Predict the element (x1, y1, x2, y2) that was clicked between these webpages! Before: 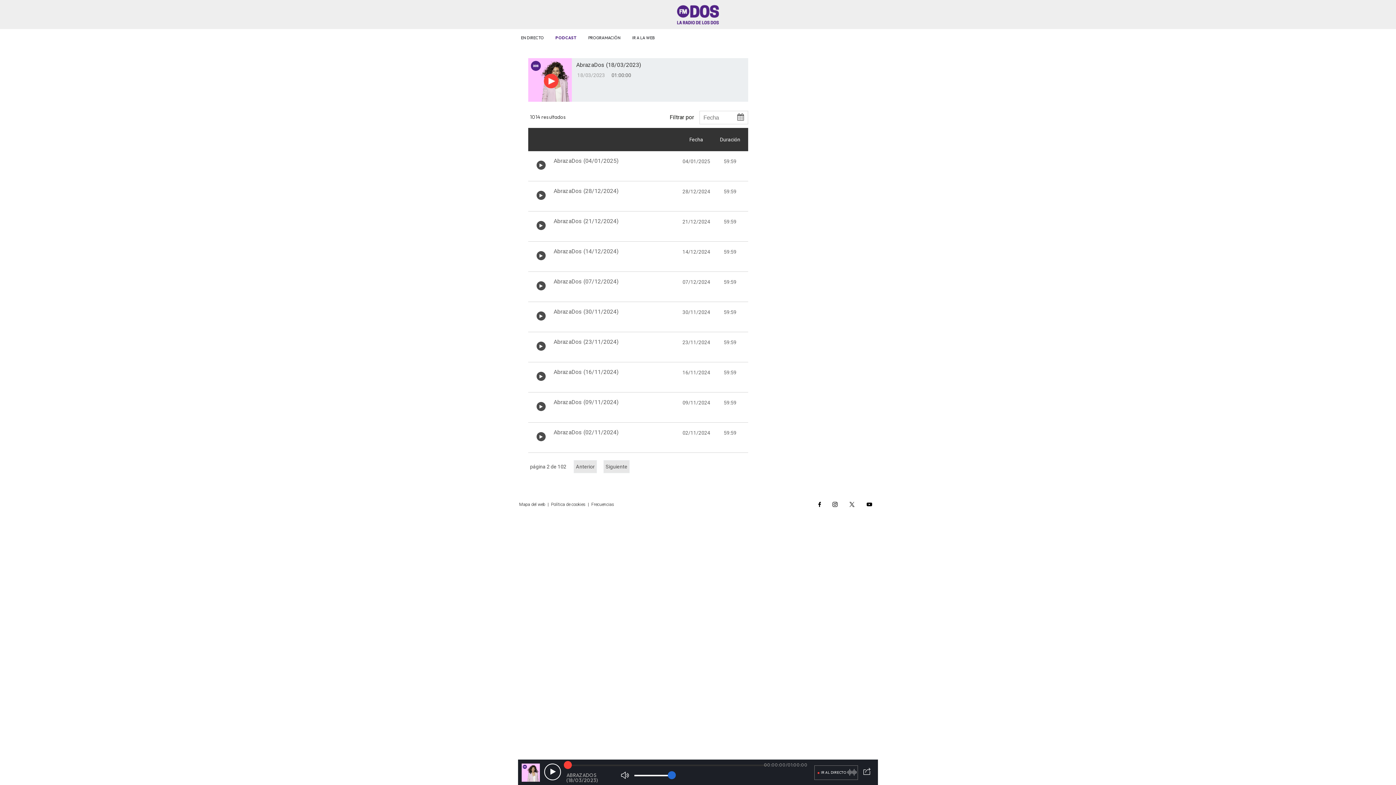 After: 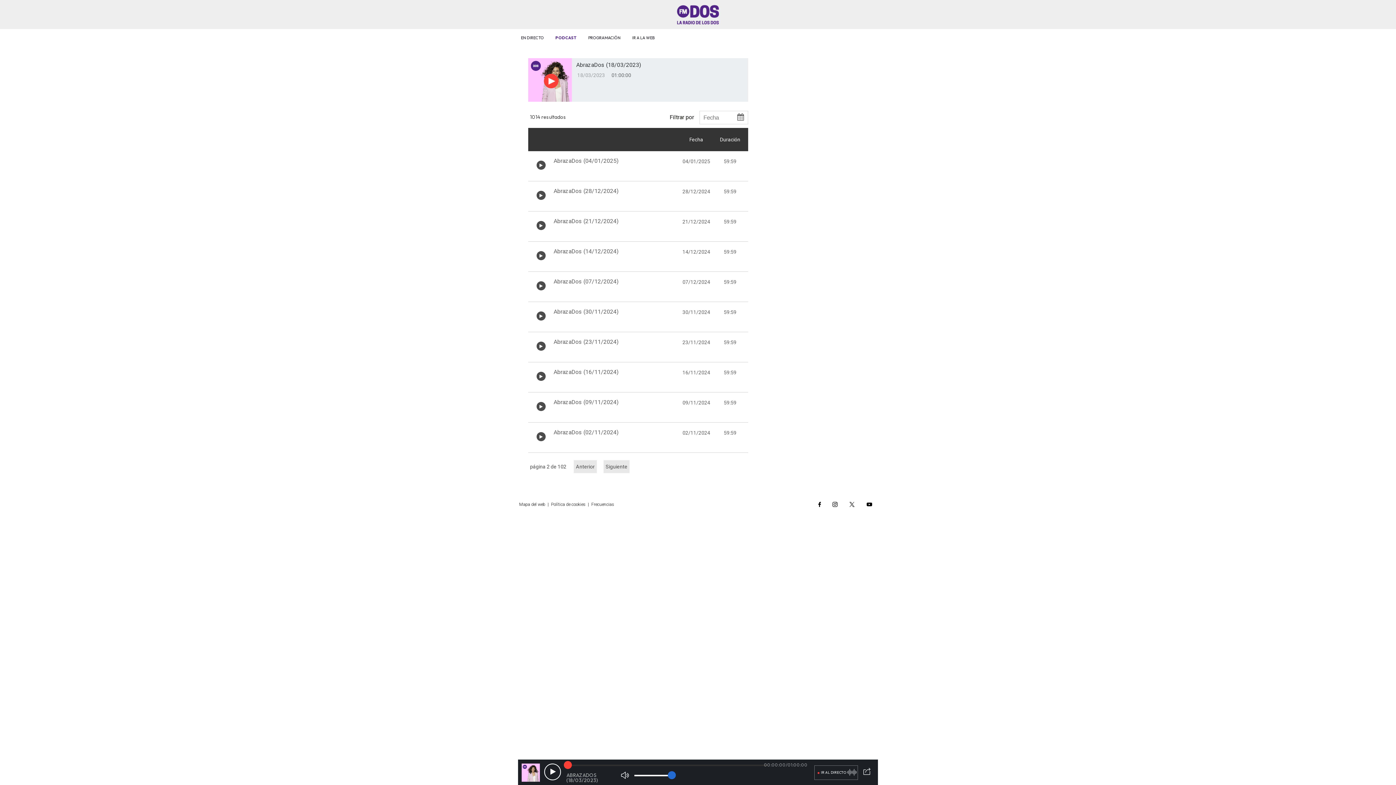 Action: bbox: (832, 501, 837, 507)